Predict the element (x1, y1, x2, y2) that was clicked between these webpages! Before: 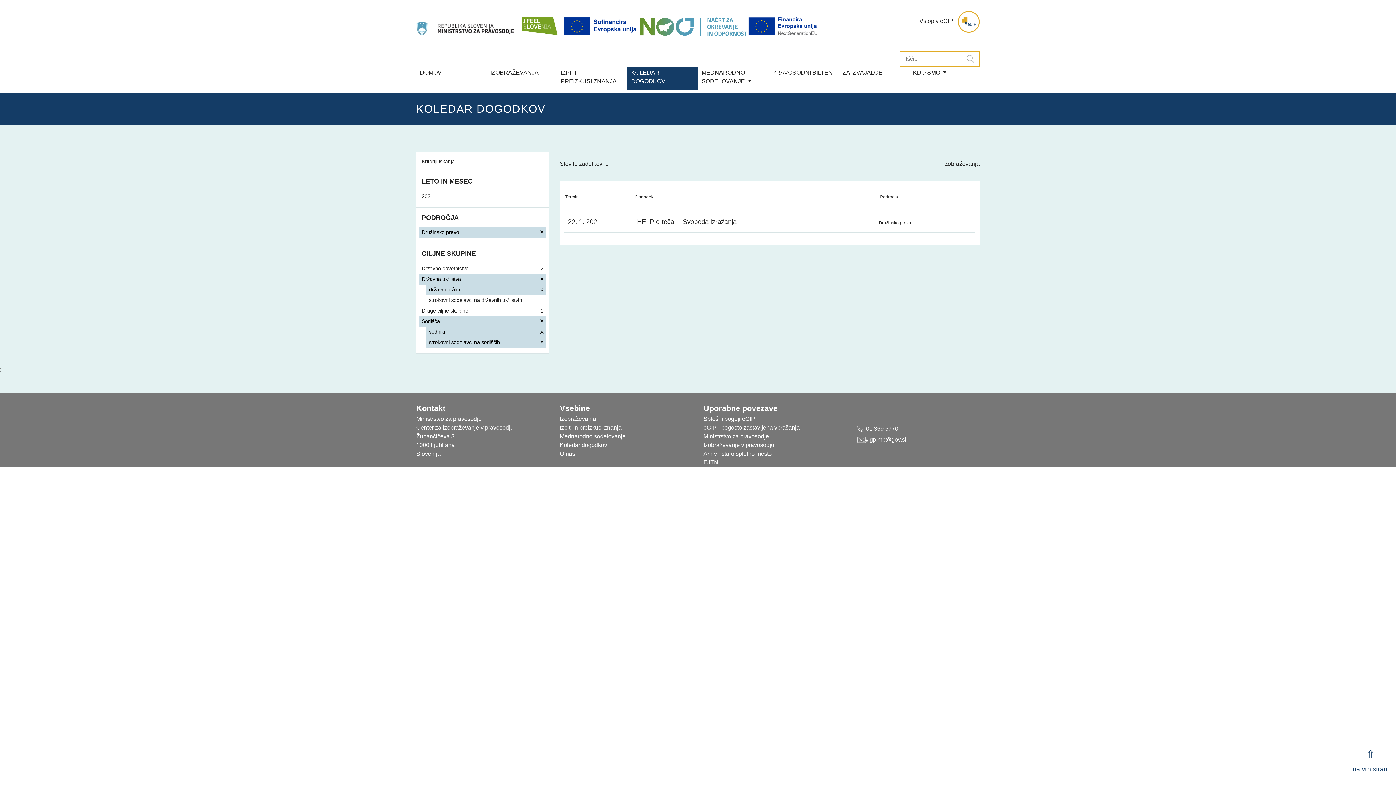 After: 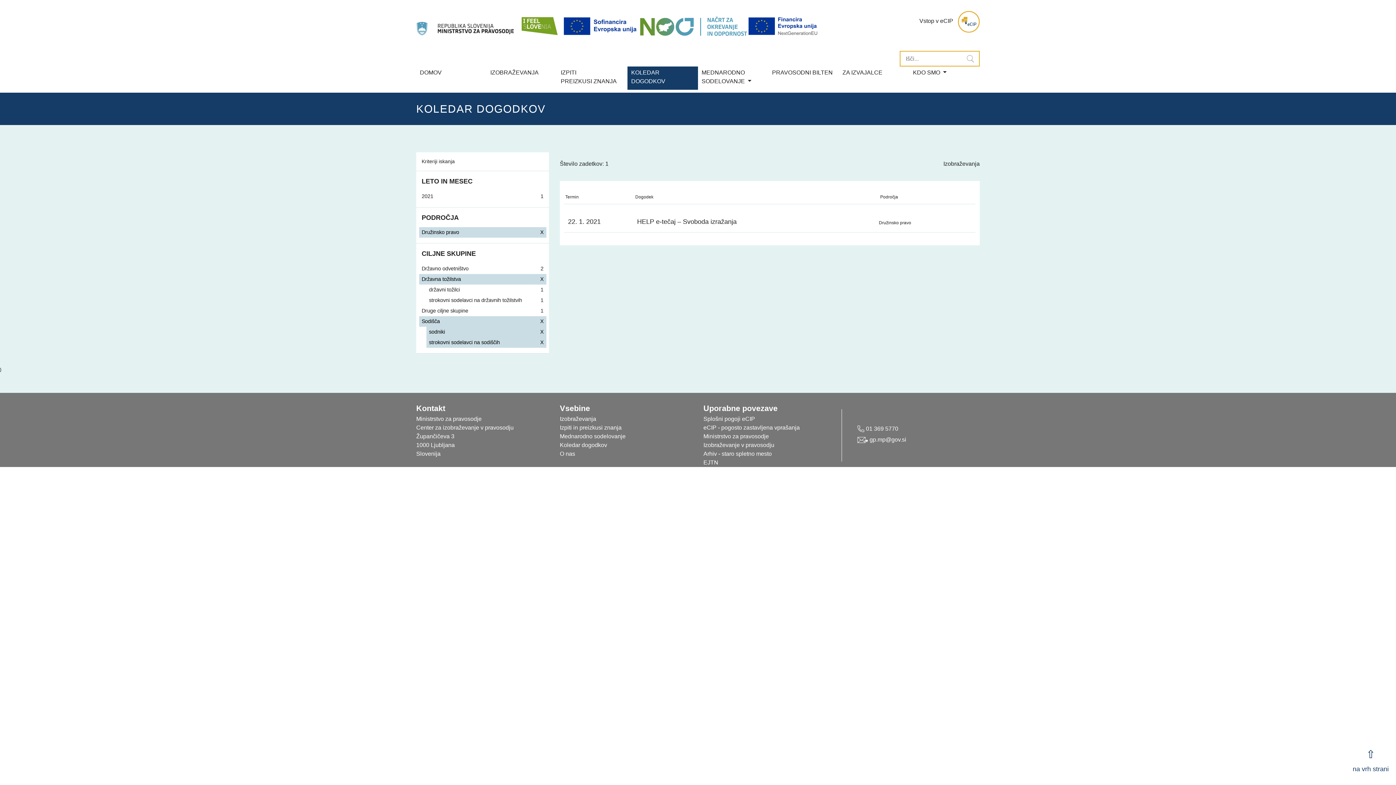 Action: bbox: (426, 284, 546, 295) label: državni tožilci

X